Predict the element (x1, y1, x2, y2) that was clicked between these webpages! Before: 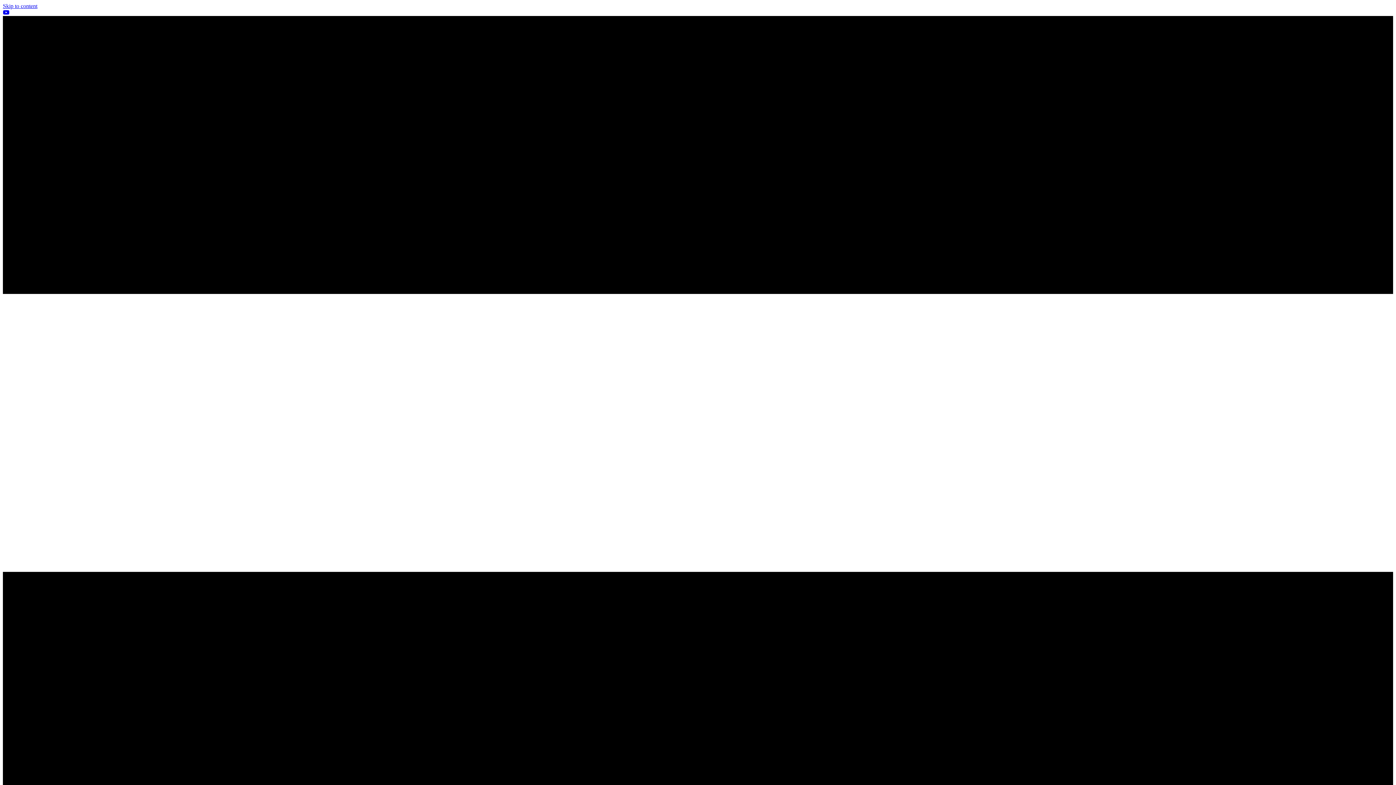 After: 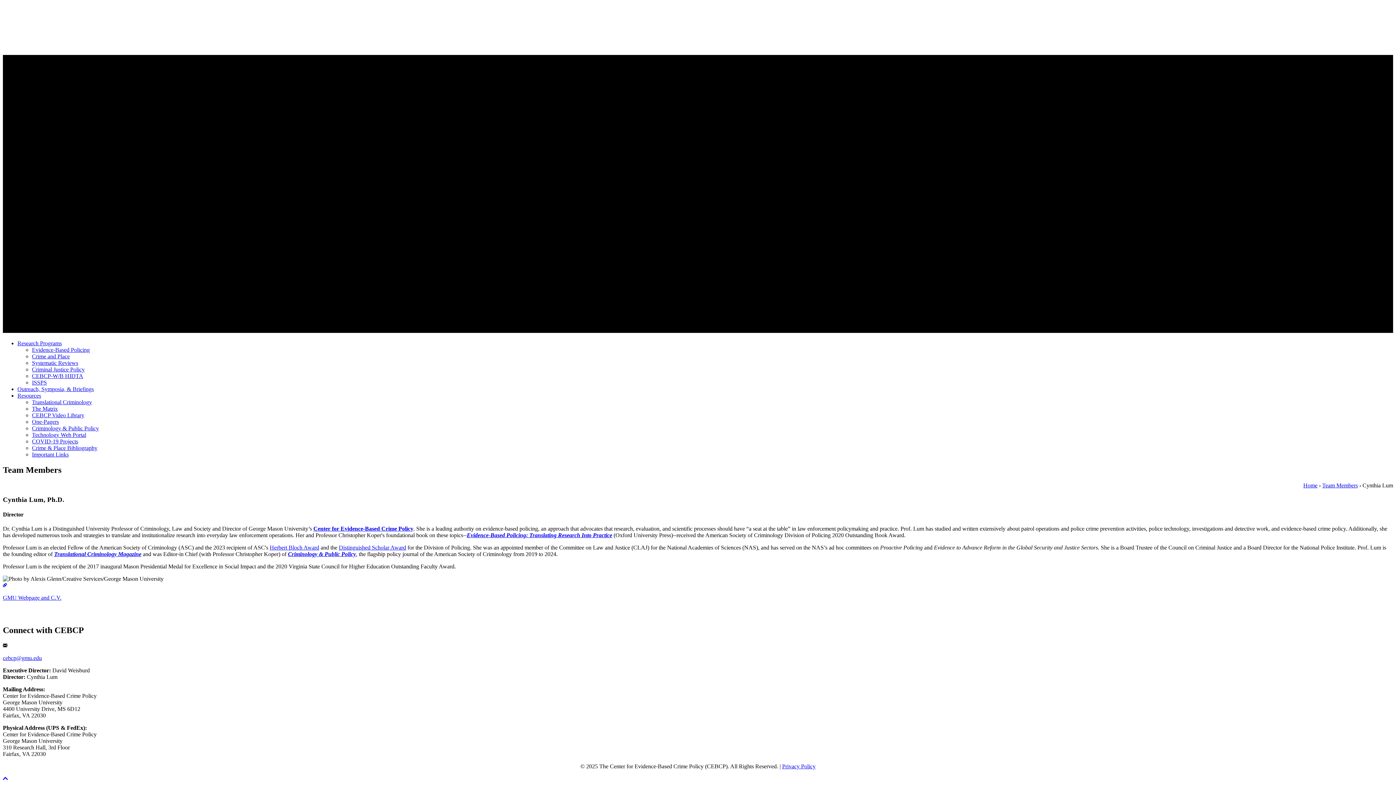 Action: bbox: (2, 2, 37, 9) label: Skip to content